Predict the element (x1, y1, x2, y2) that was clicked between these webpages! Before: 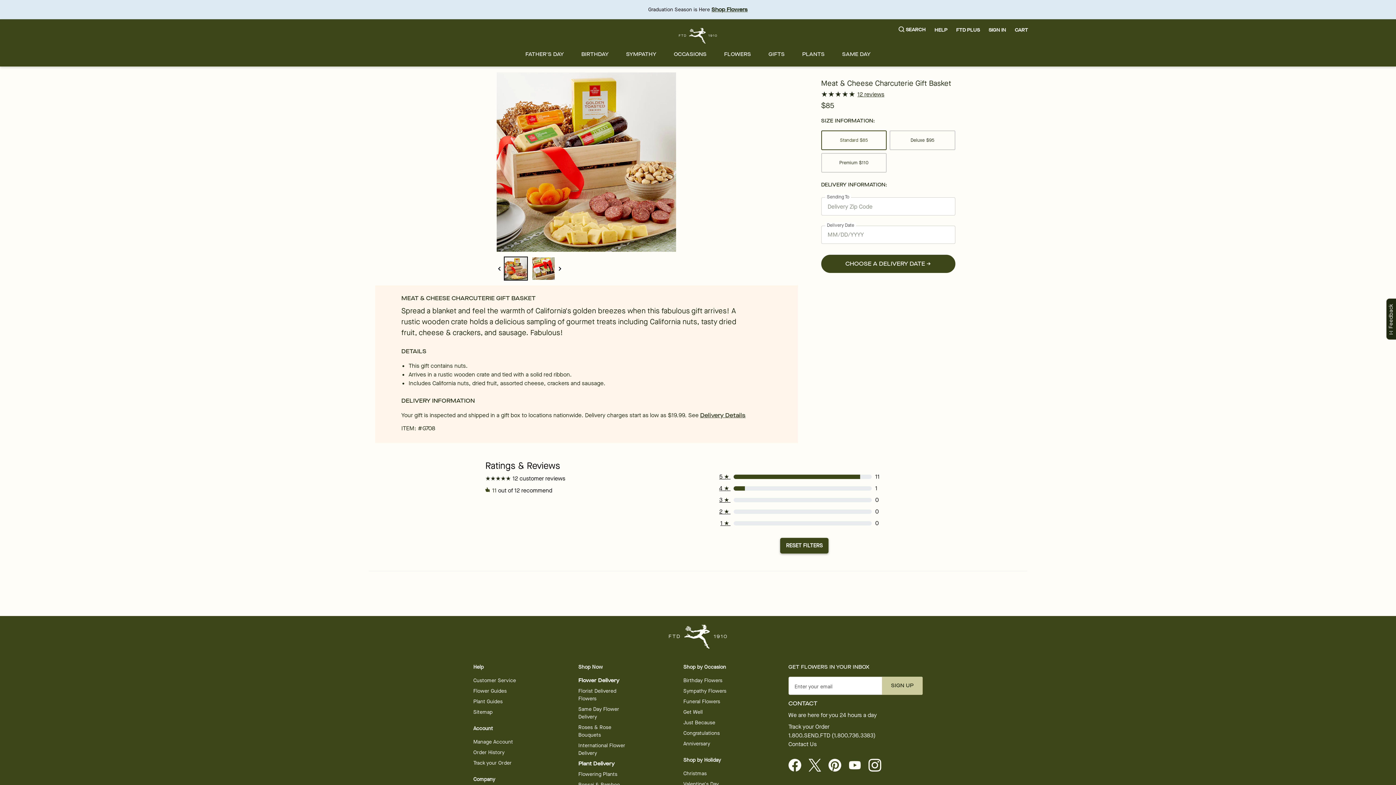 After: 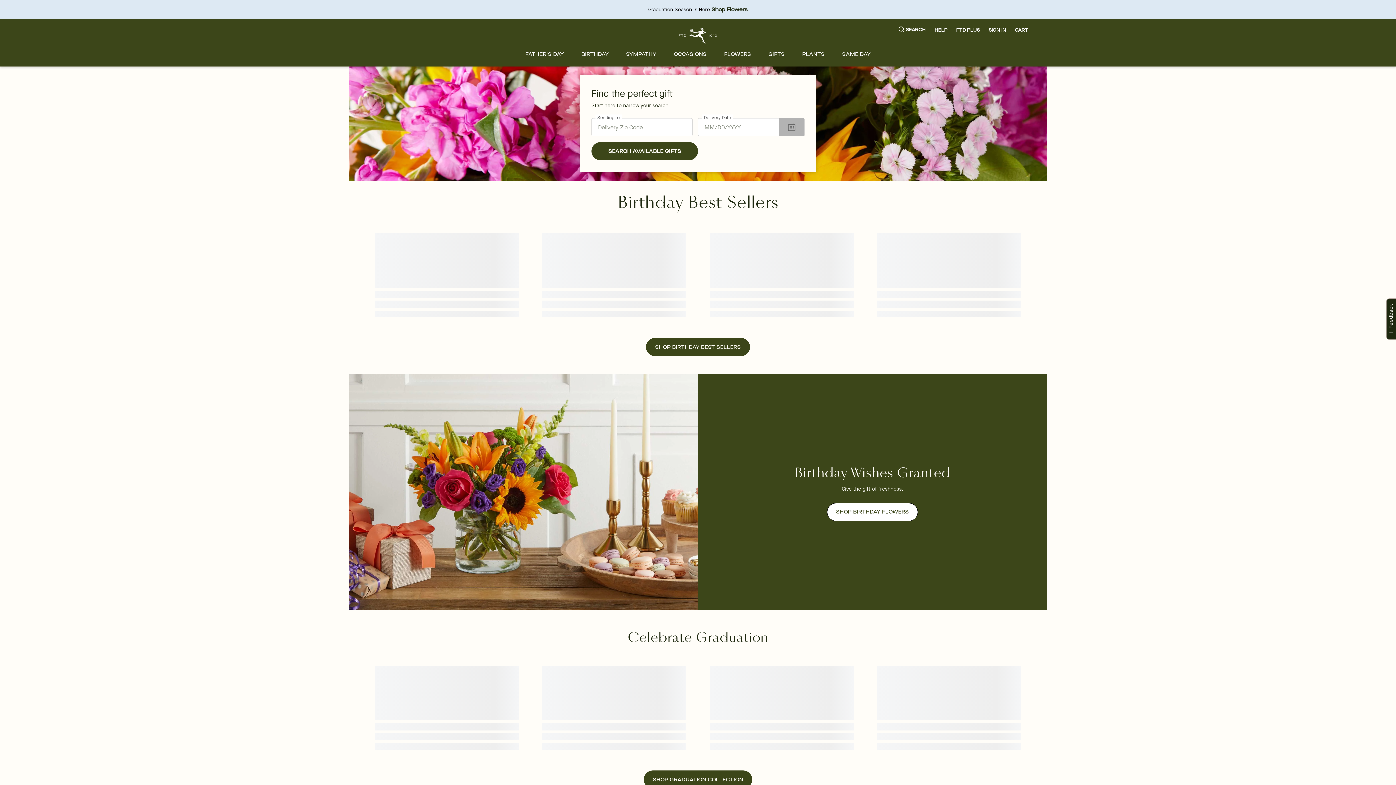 Action: bbox: (669, 625, 727, 649) label: For help ordering a gift, call our customer support line at 1-800-736-338